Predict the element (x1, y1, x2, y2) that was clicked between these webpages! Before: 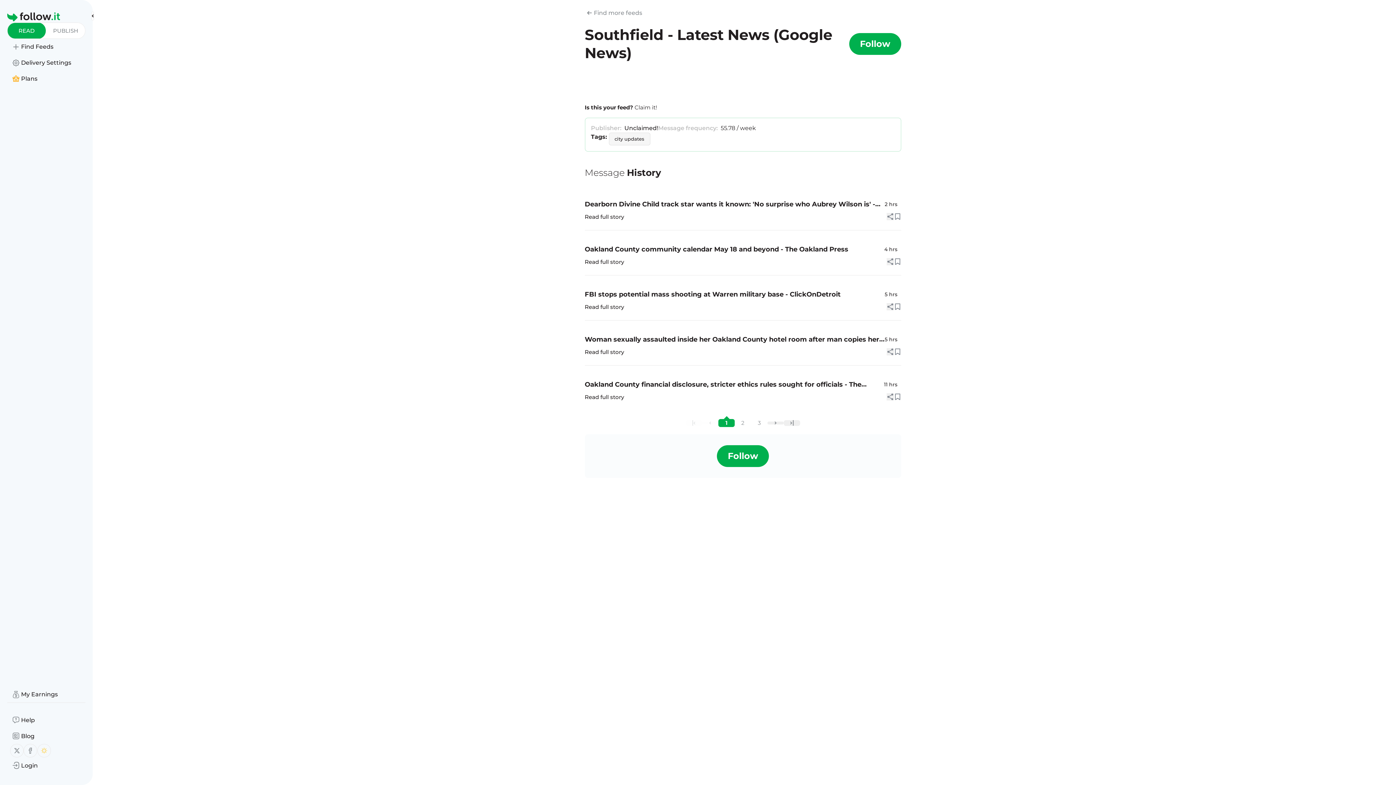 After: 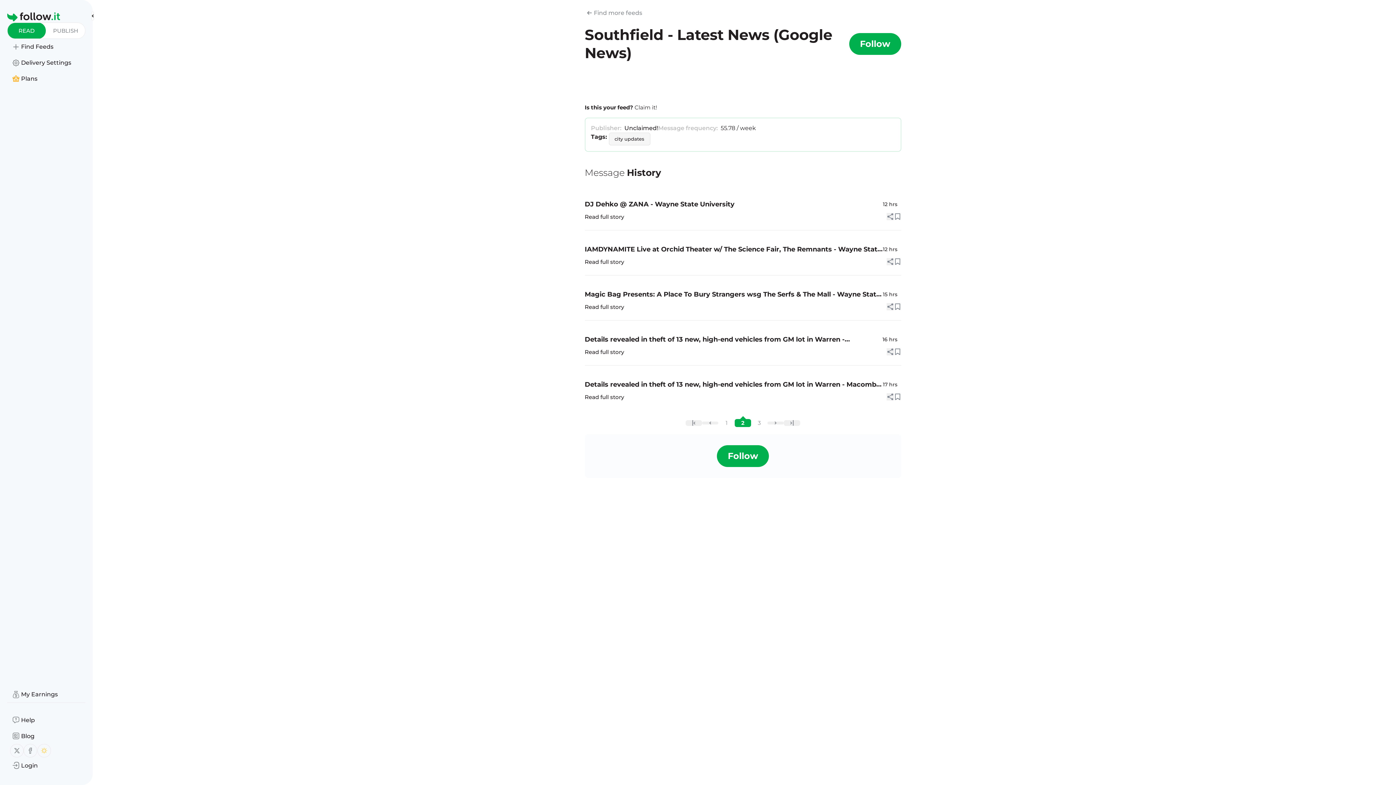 Action: bbox: (767, 421, 784, 424)